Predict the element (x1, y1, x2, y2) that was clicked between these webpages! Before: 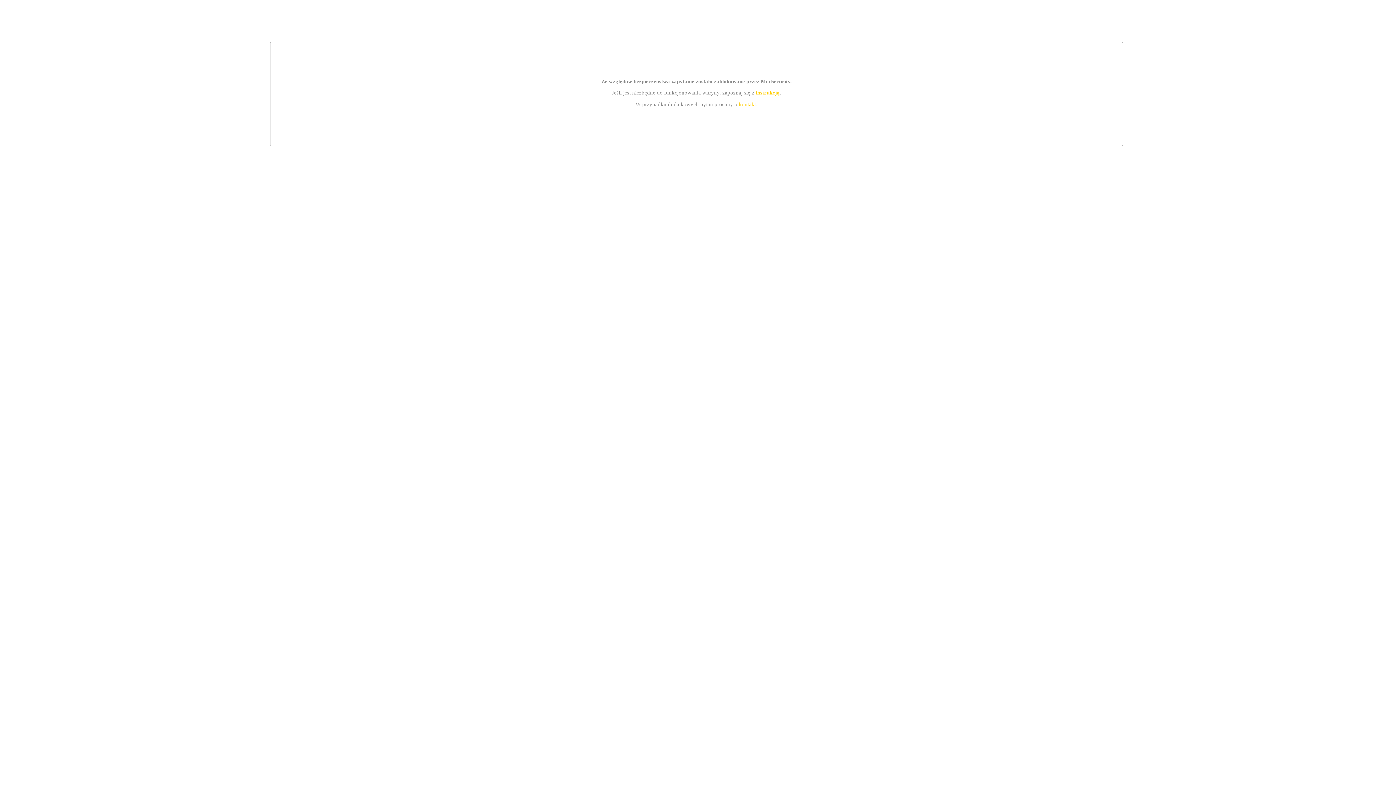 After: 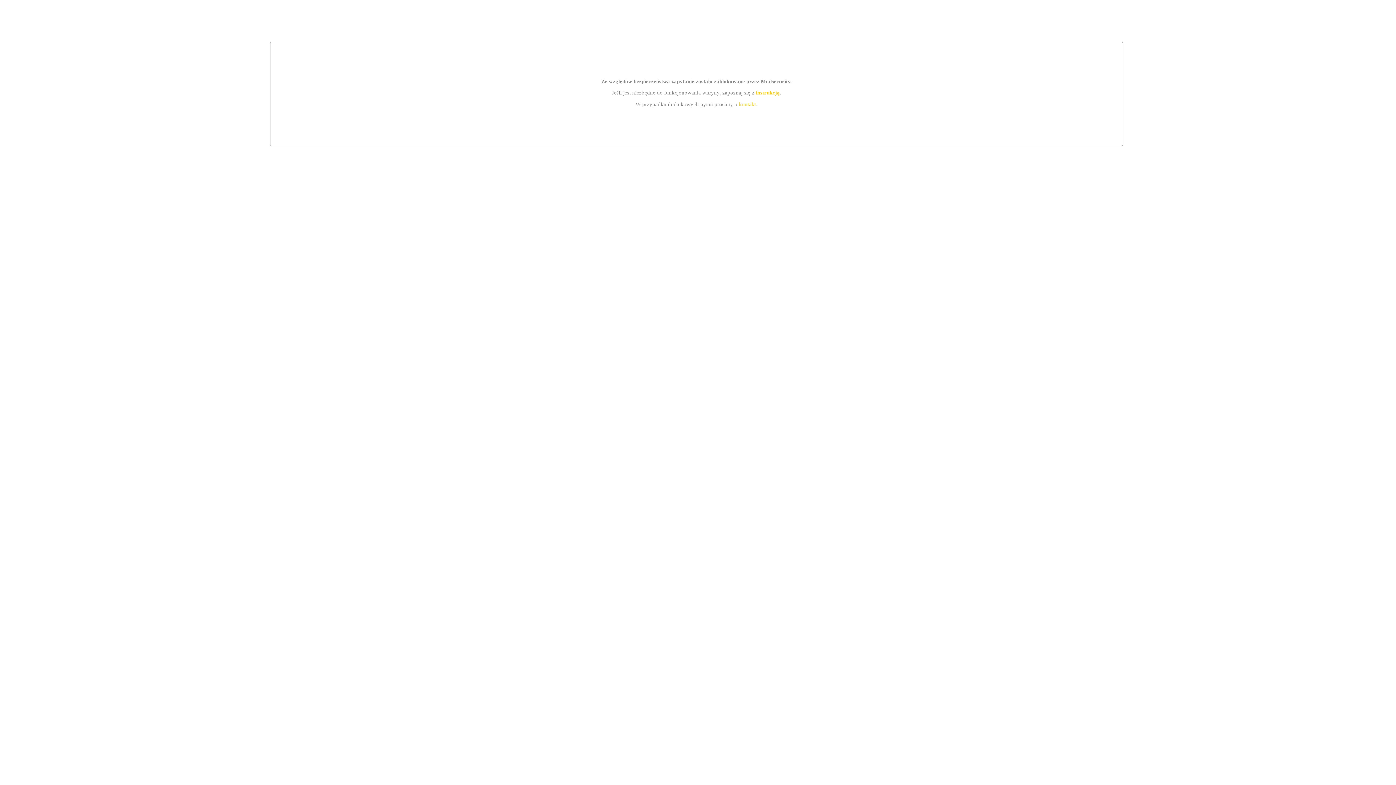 Action: label: kontakt bbox: (739, 101, 756, 107)